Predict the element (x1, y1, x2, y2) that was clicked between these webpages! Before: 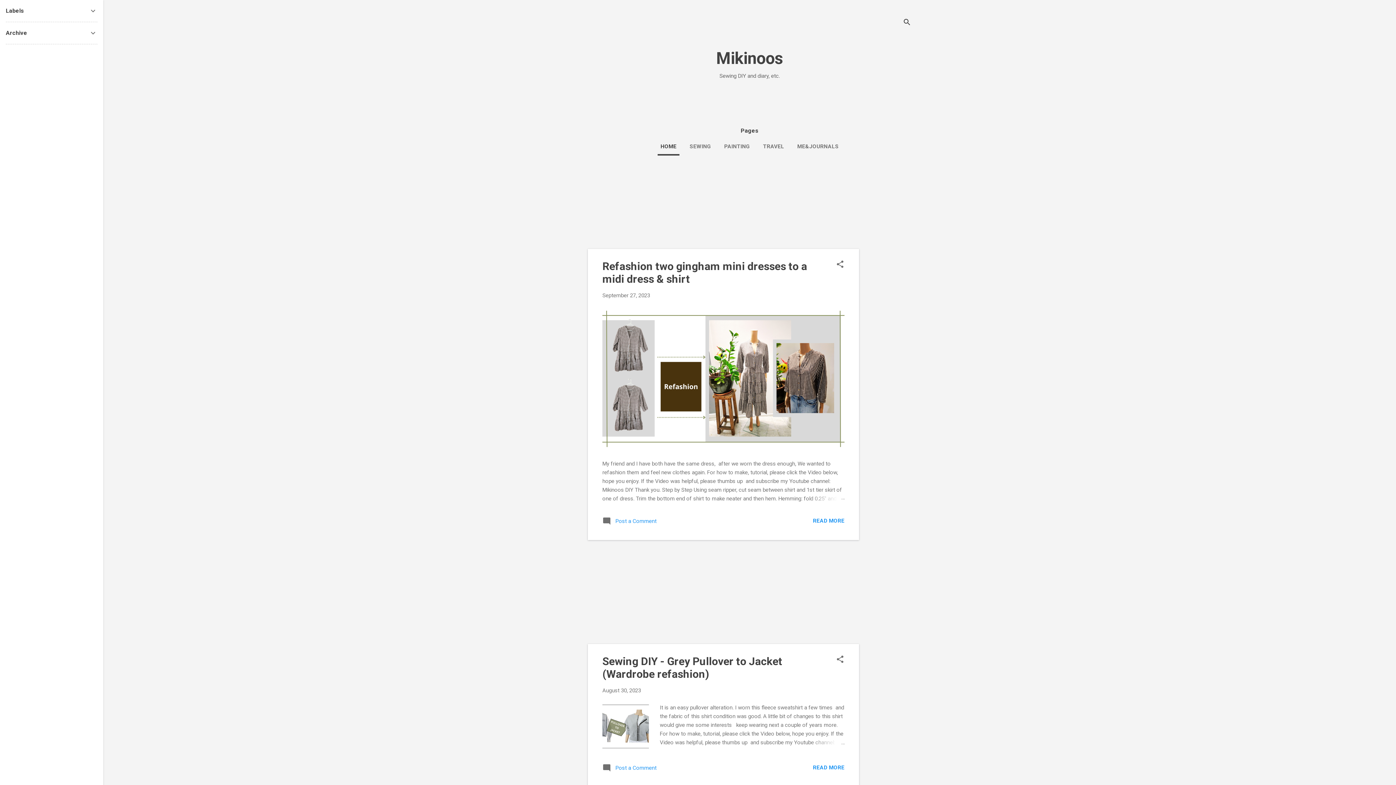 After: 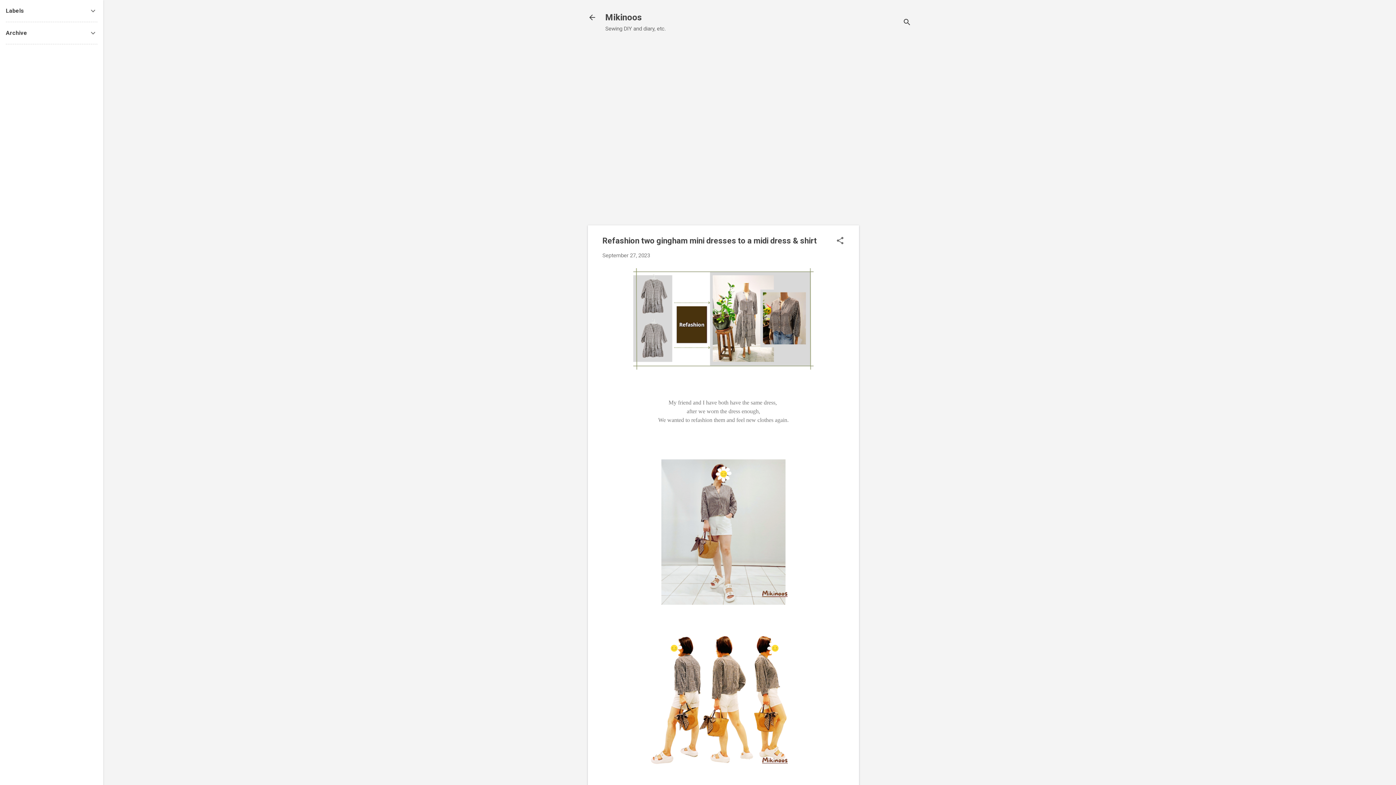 Action: bbox: (813, 517, 844, 524) label: READ MORE